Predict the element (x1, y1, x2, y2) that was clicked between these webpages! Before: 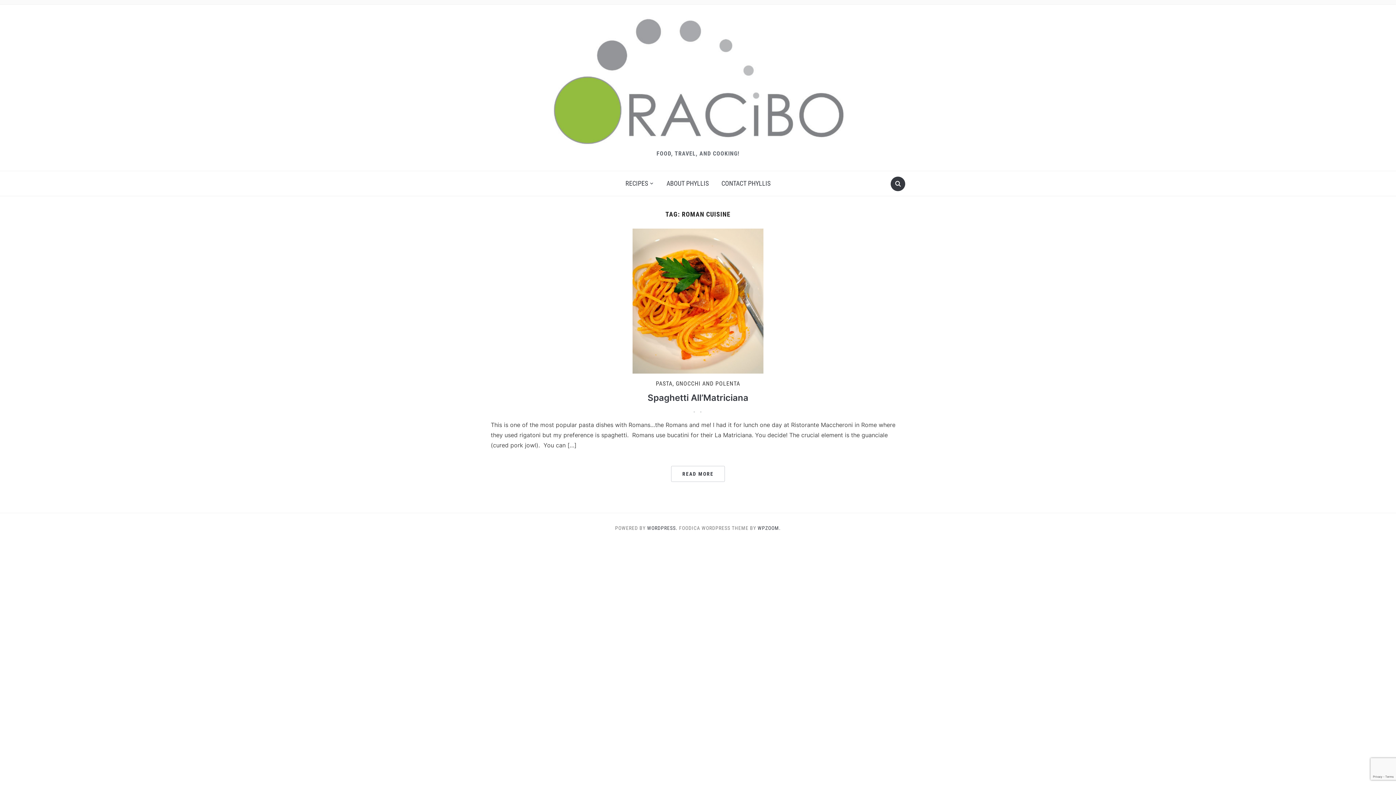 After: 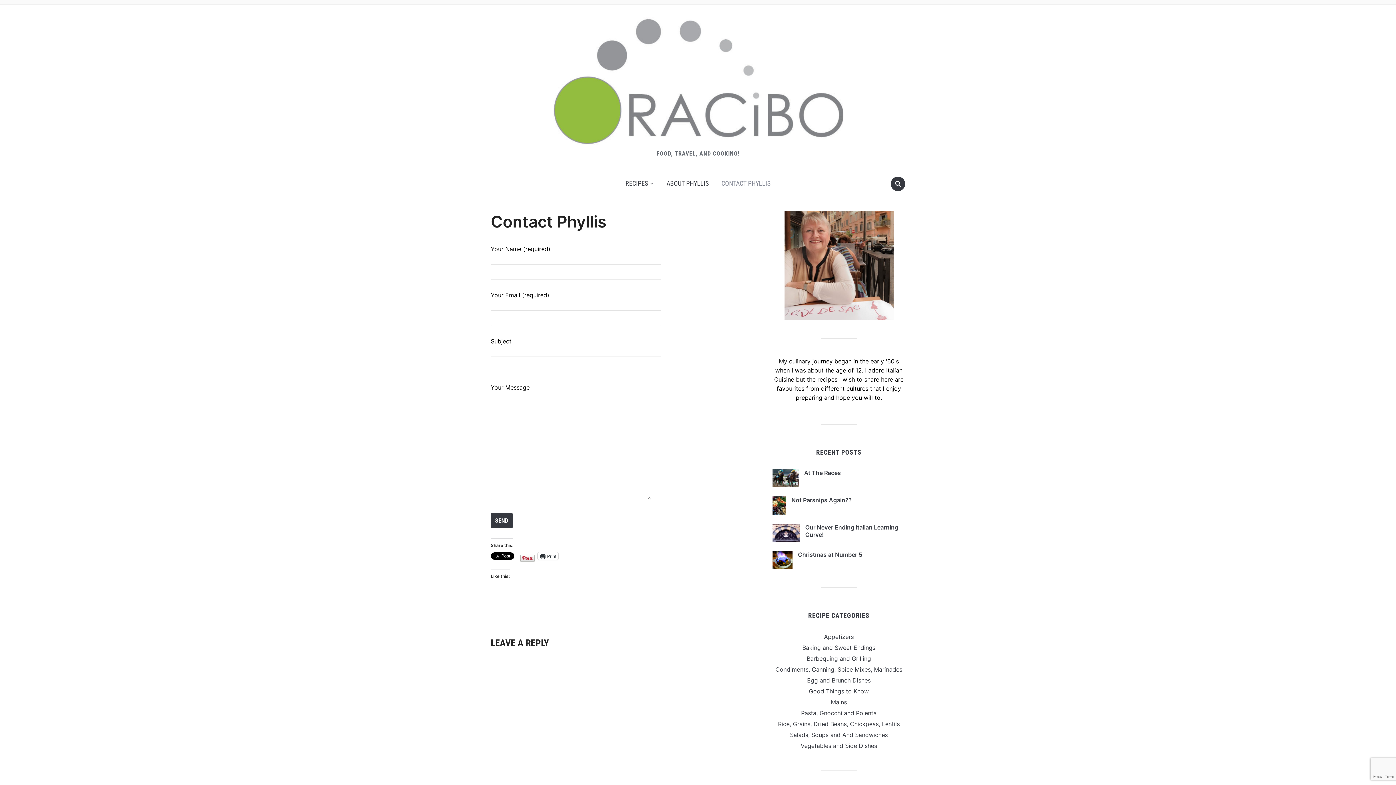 Action: label: CONTACT PHYLLIS bbox: (716, 174, 776, 192)